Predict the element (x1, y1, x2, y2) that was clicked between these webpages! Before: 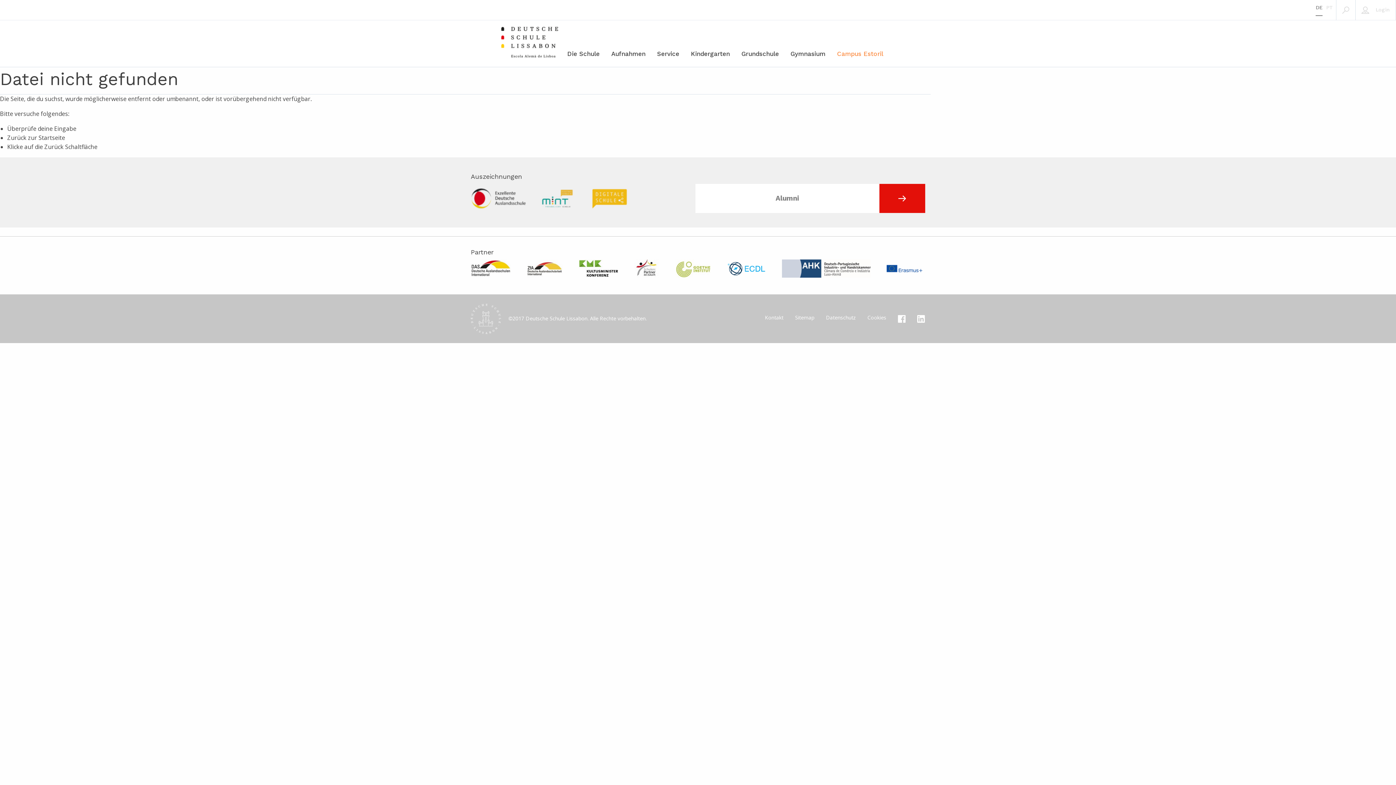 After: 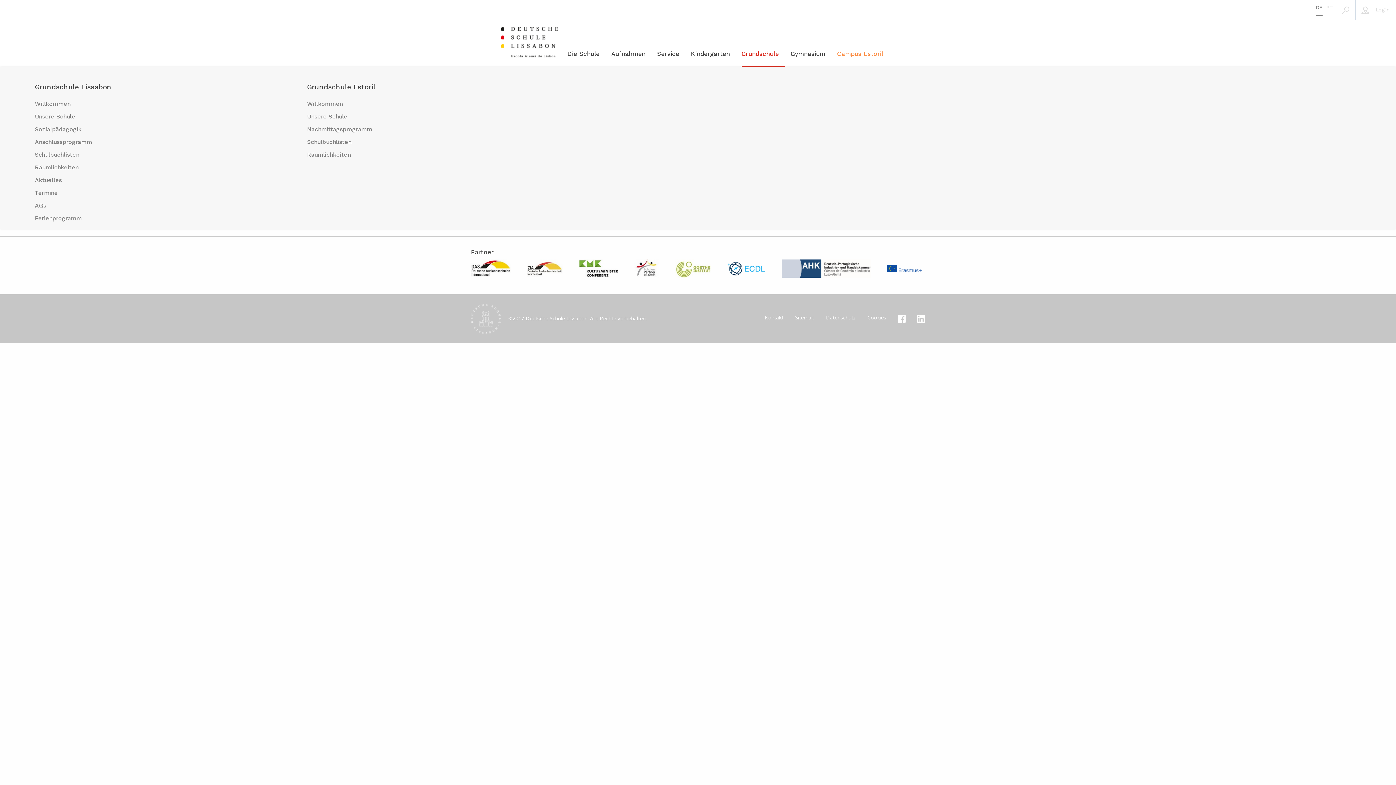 Action: bbox: (741, 20, 784, 66) label: Grundschule